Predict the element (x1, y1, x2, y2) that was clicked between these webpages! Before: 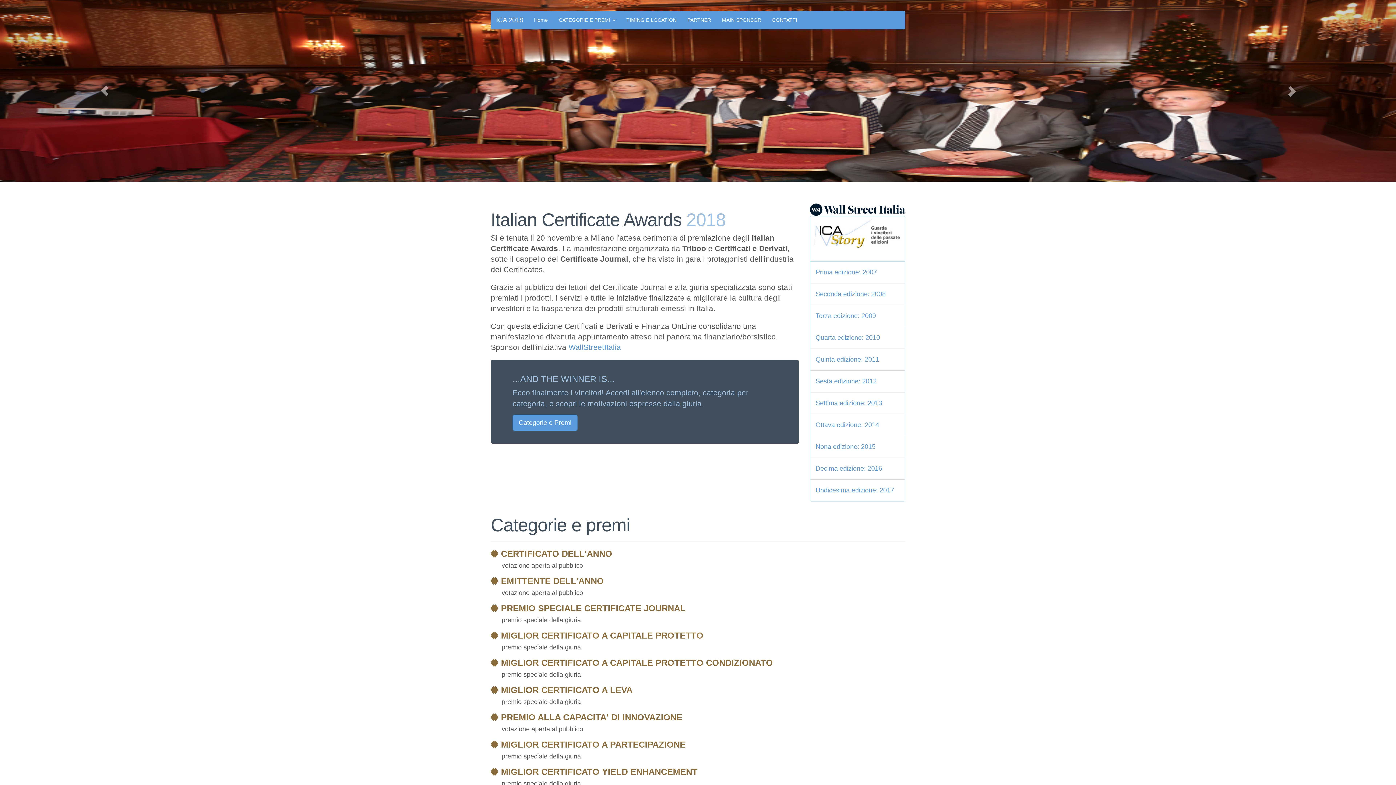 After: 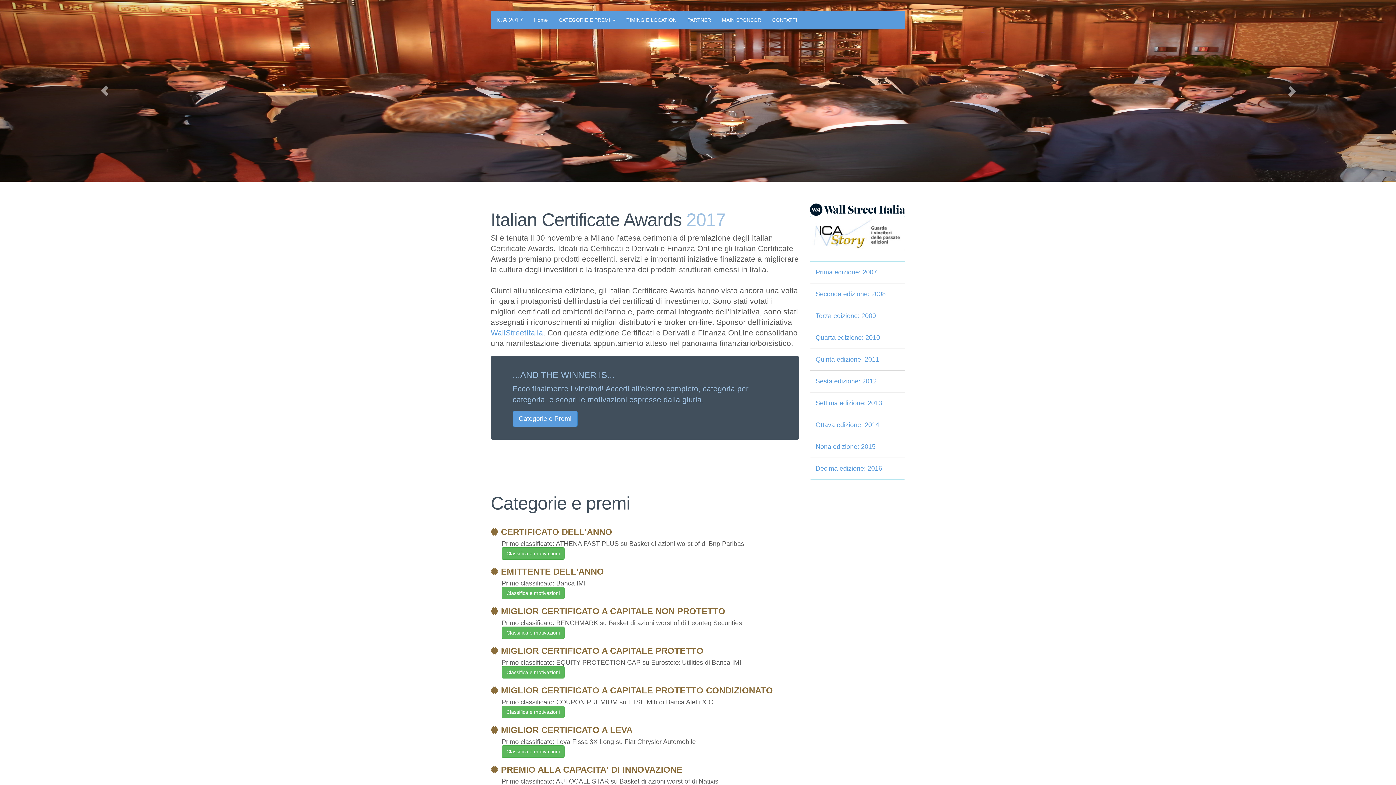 Action: label: Undicesima edizione: 2017 bbox: (810, 479, 905, 501)